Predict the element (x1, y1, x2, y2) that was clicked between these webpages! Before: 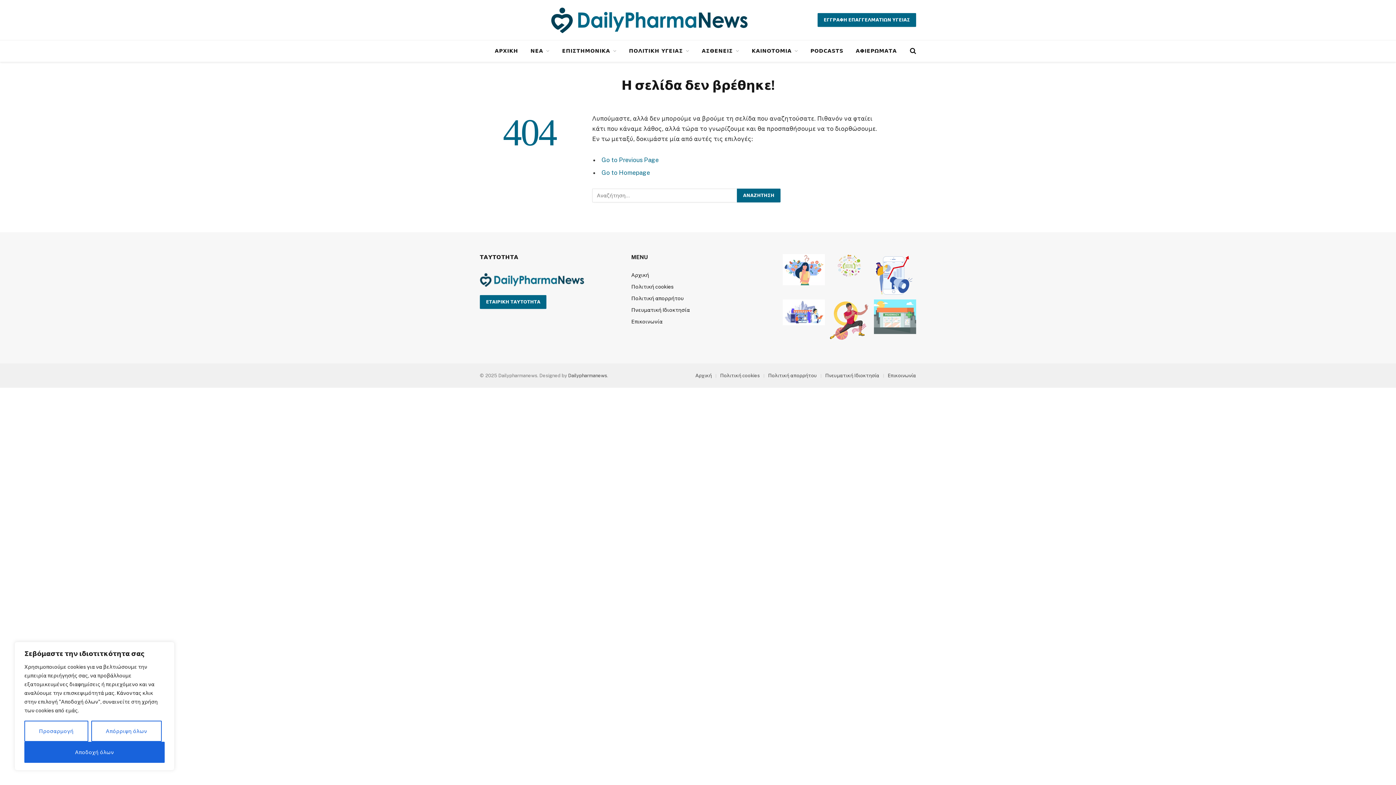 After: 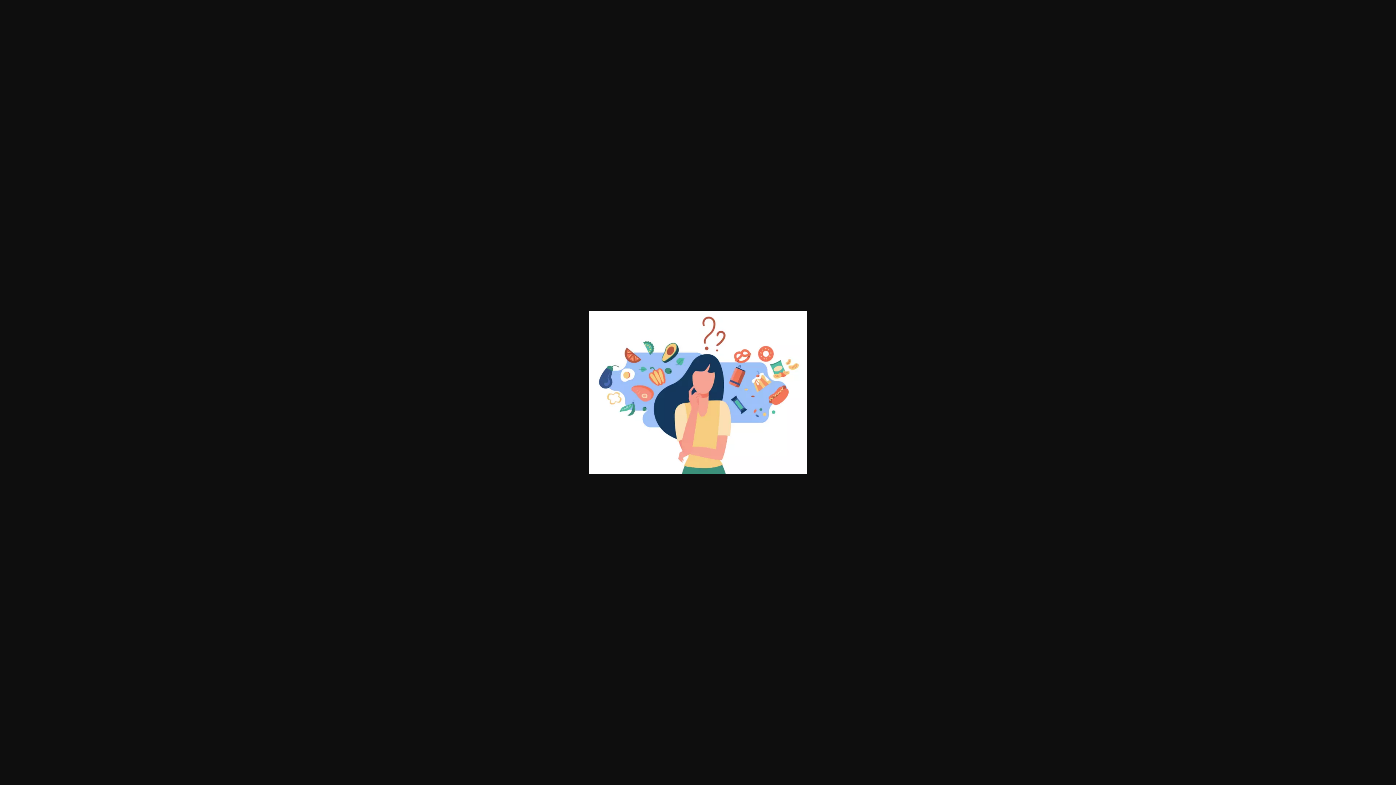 Action: bbox: (783, 254, 825, 285)